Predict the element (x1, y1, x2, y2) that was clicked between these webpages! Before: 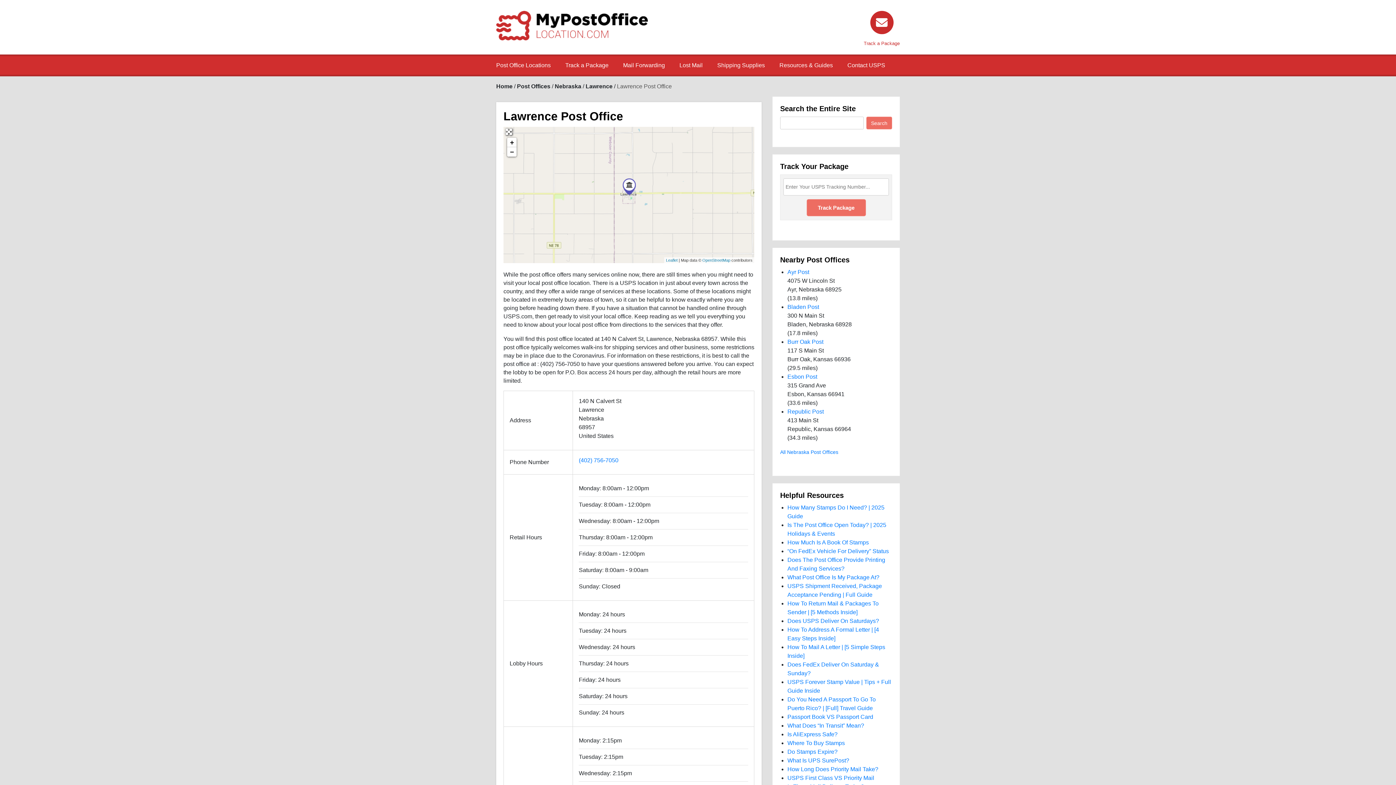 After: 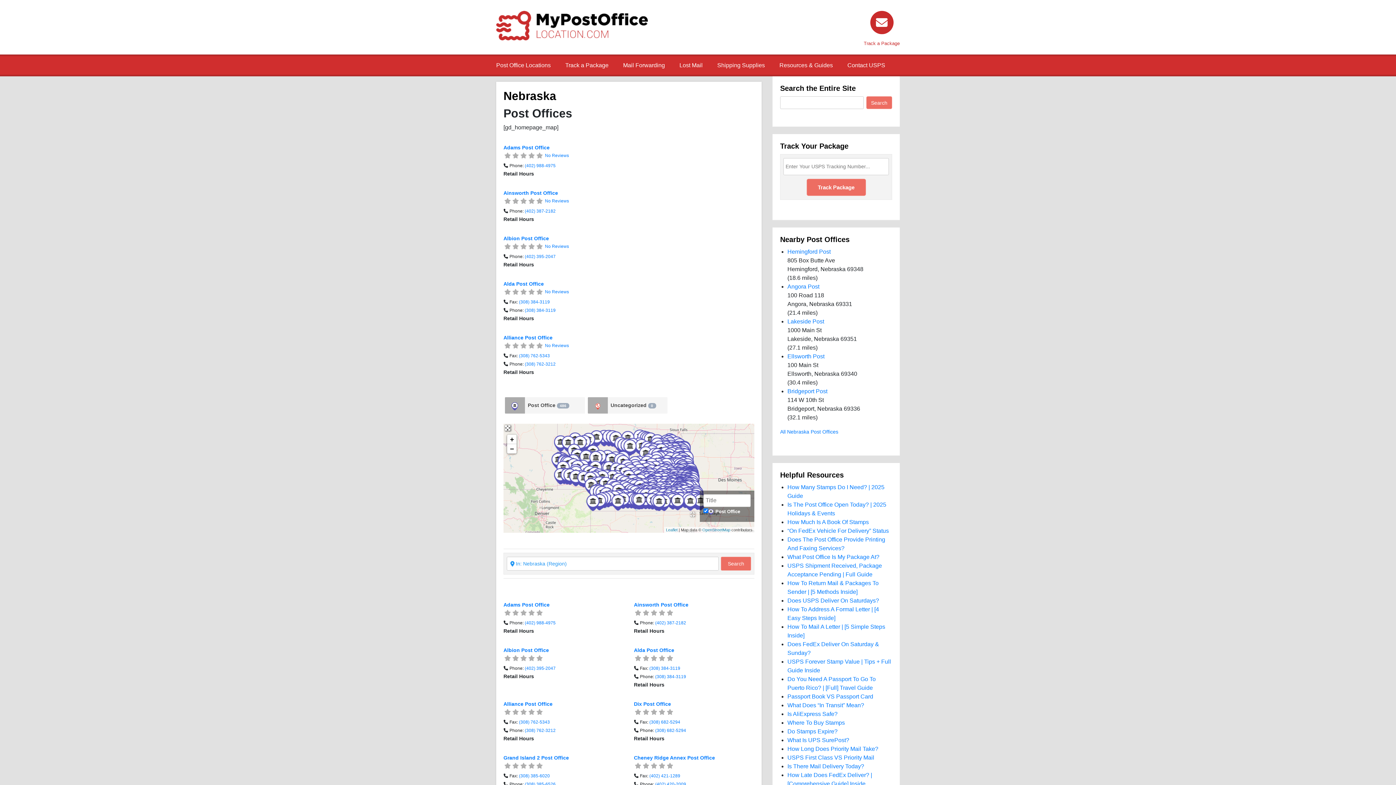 Action: label: All Nebraska Post Offices bbox: (780, 449, 838, 455)